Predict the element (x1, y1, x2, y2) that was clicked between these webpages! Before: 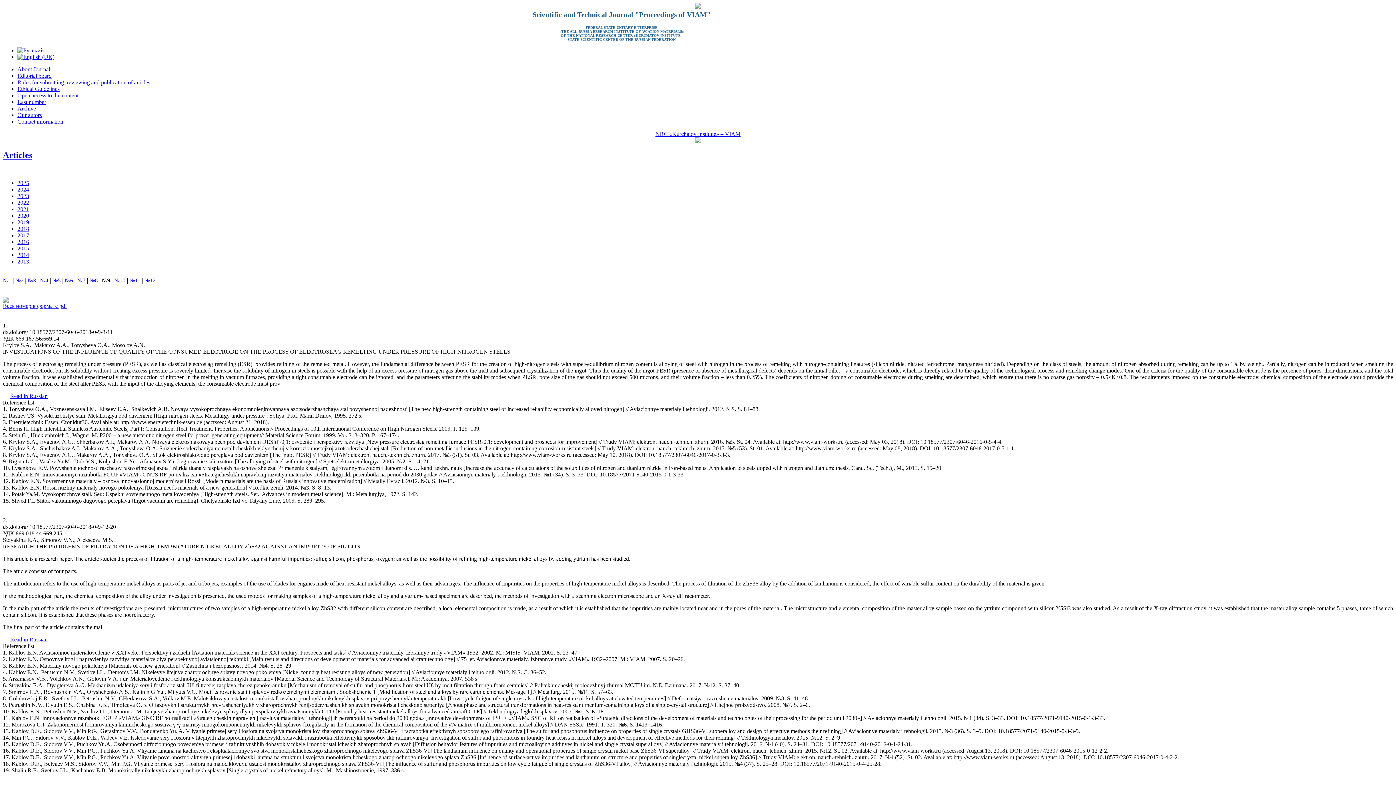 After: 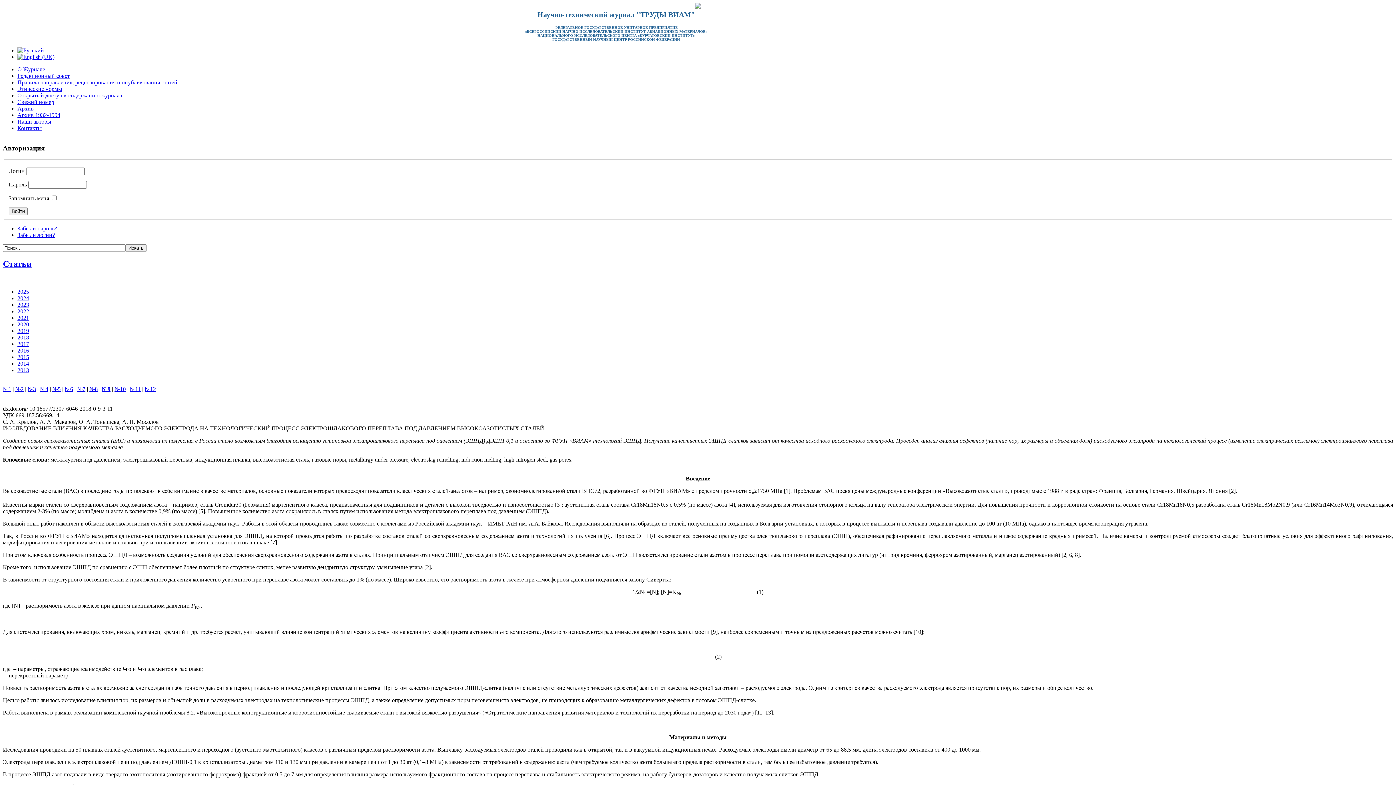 Action: bbox: (10, 393, 47, 399) label: Read in Russian